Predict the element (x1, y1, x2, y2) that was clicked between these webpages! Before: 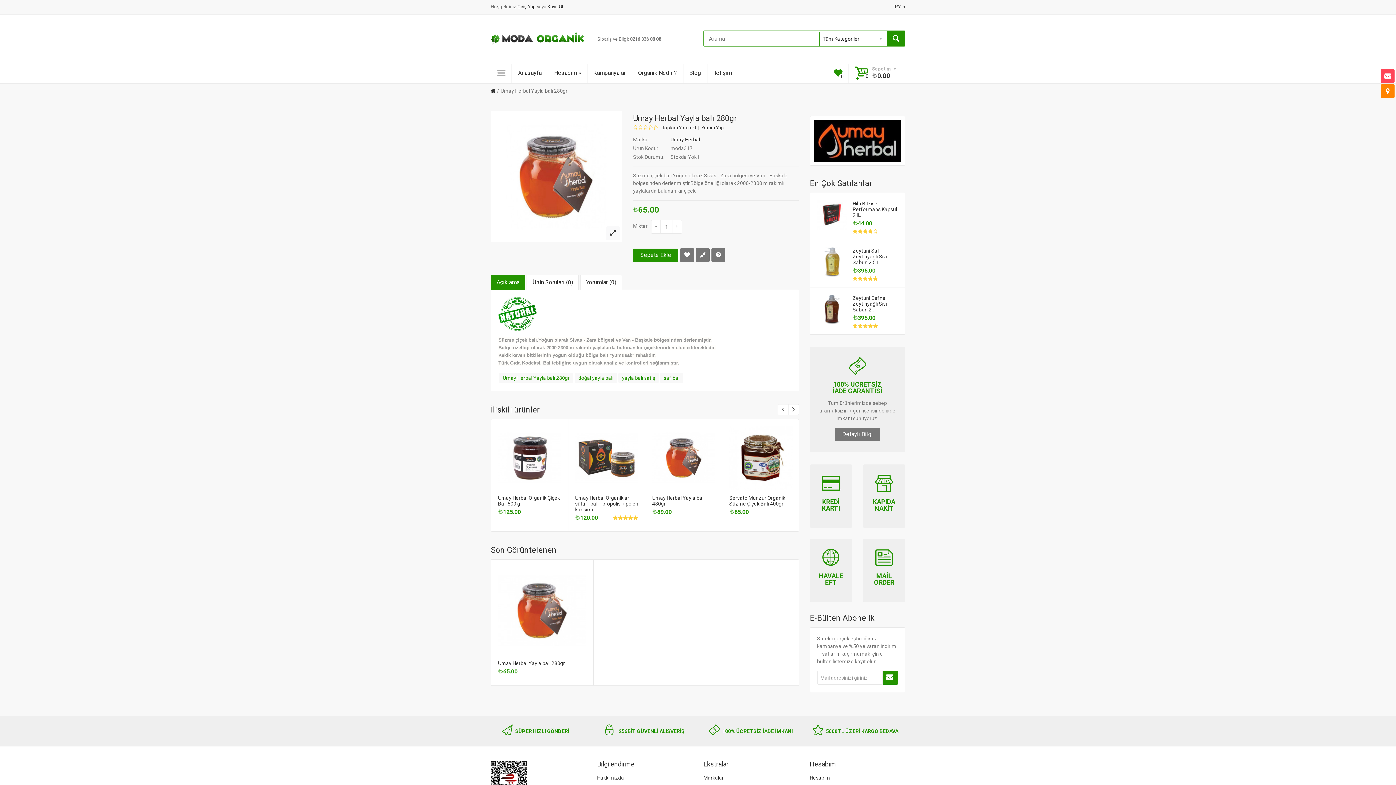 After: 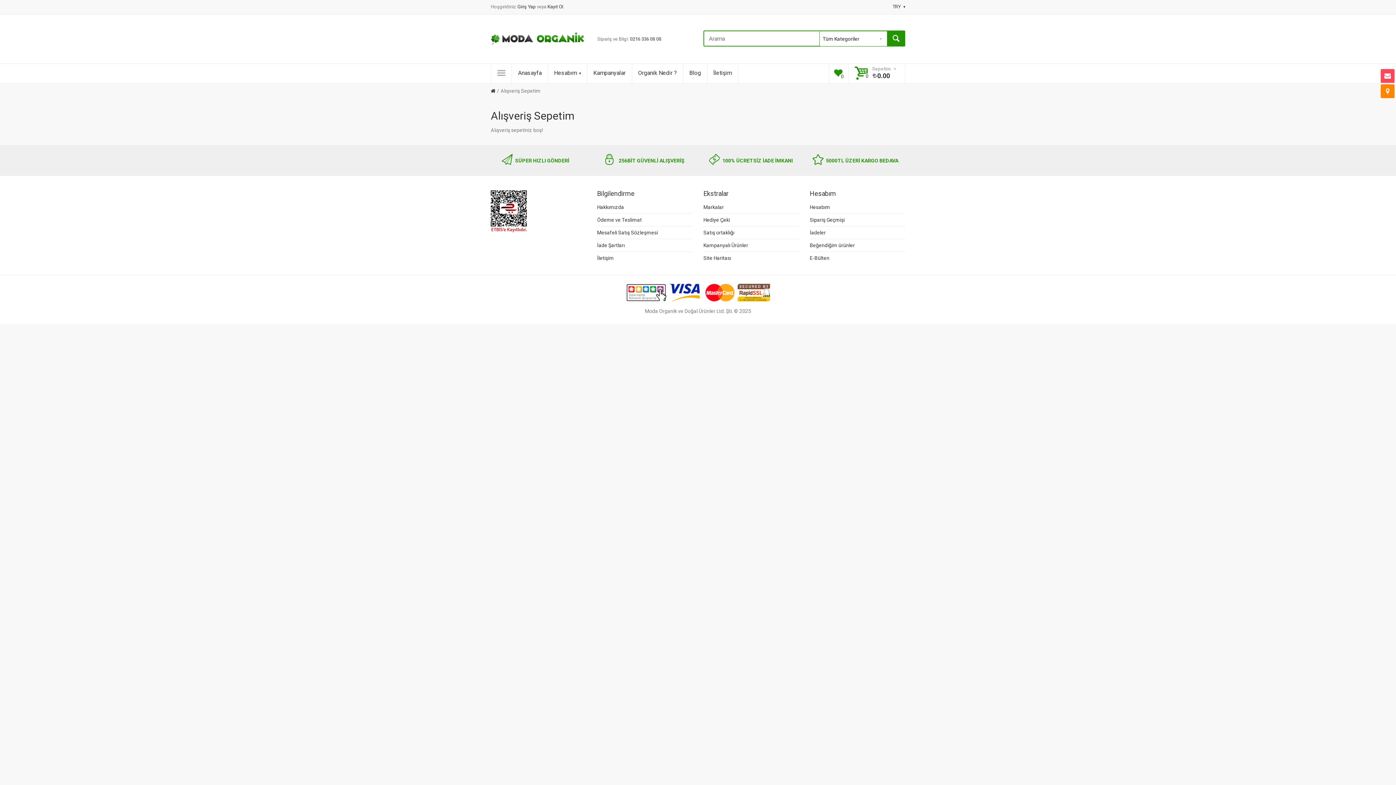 Action: label: Sepetim   
0
TL0.00 bbox: (849, 63, 905, 83)